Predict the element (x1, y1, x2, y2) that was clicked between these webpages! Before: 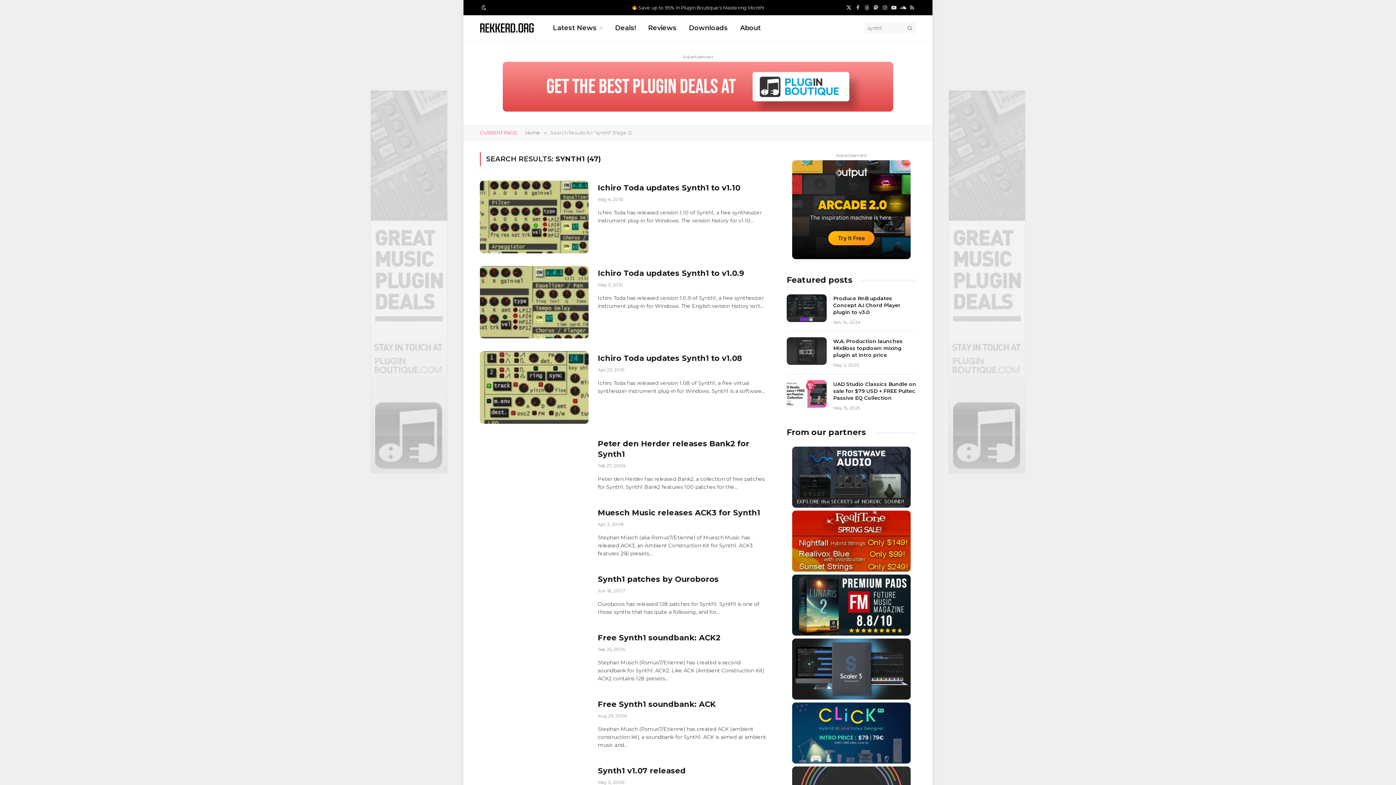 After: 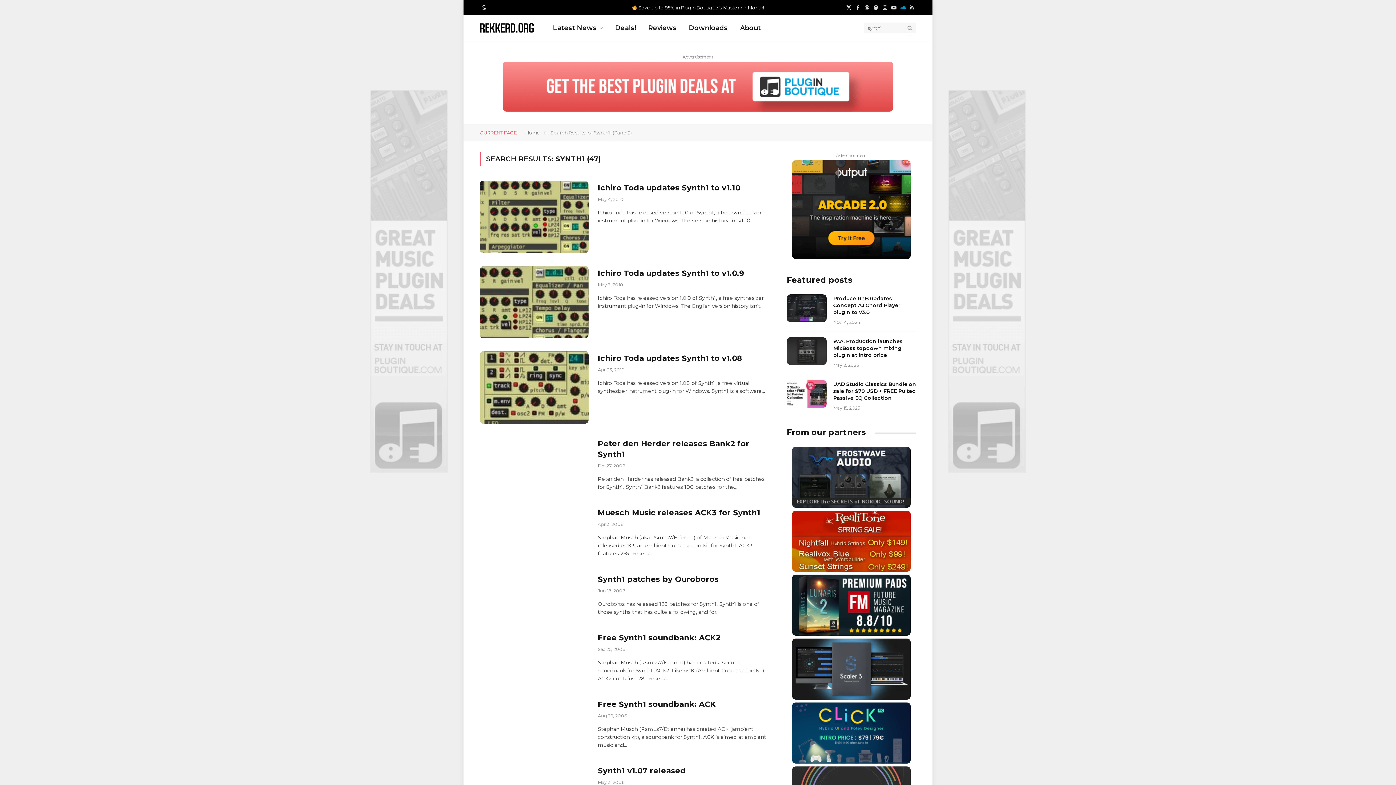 Action: bbox: (899, 0, 907, 15) label: SoundCloud